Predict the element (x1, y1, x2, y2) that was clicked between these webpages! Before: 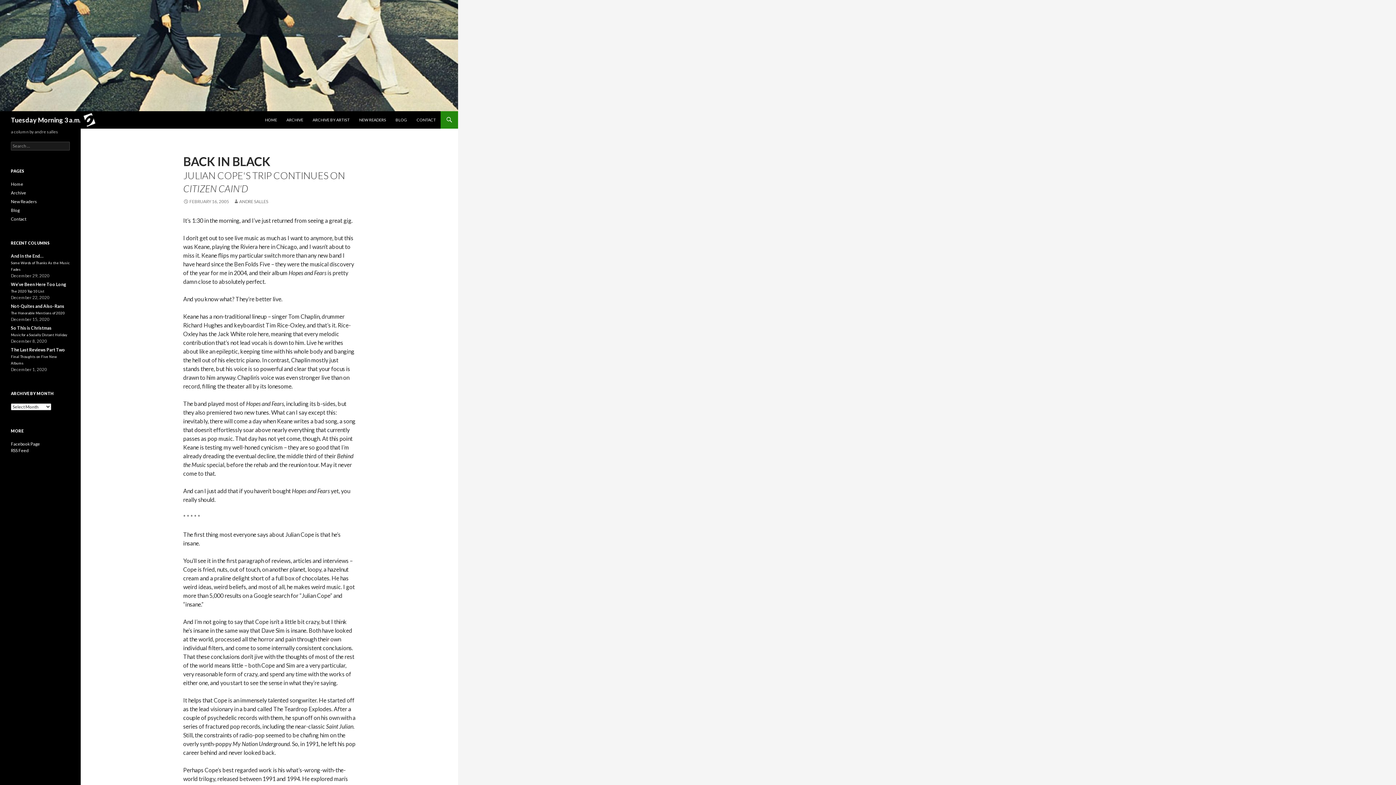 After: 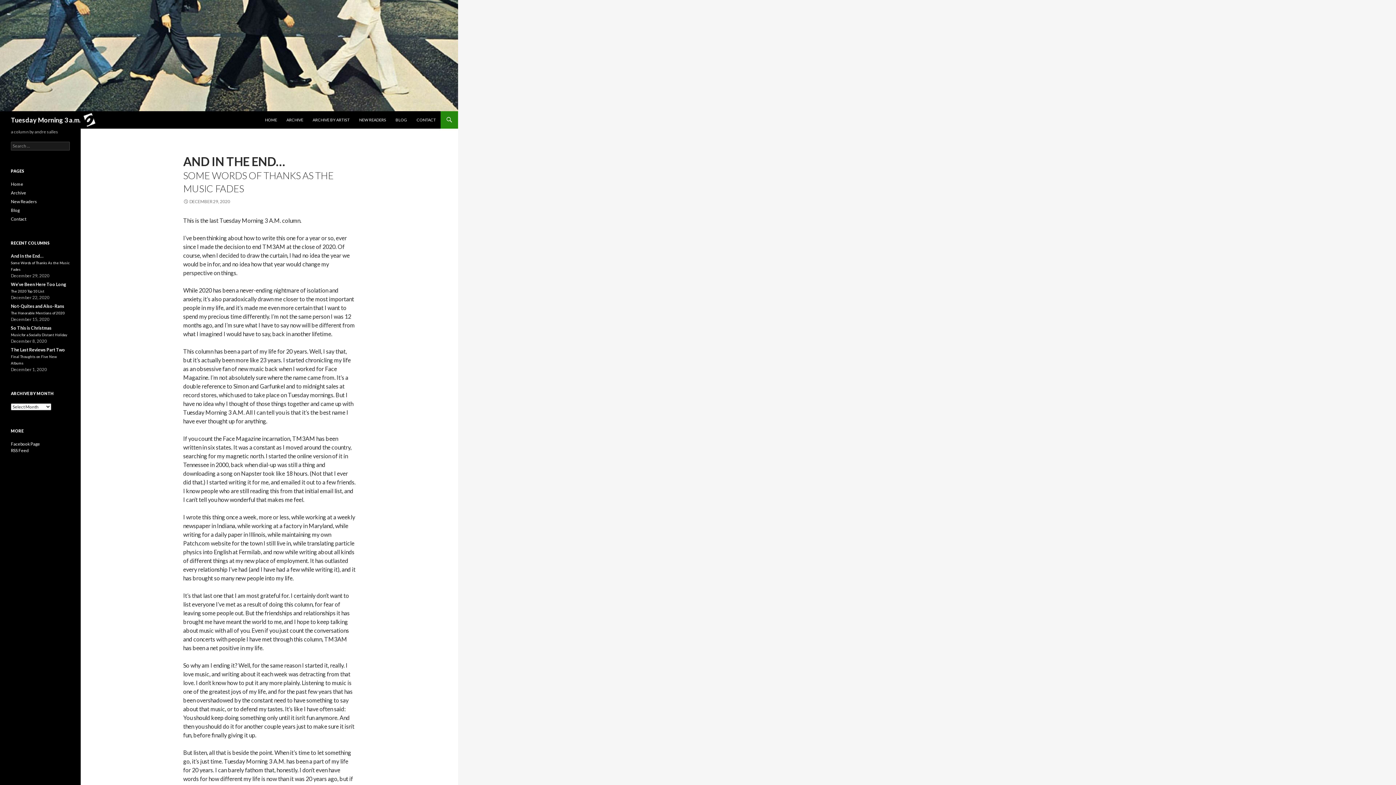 Action: bbox: (0, 51, 458, 58)